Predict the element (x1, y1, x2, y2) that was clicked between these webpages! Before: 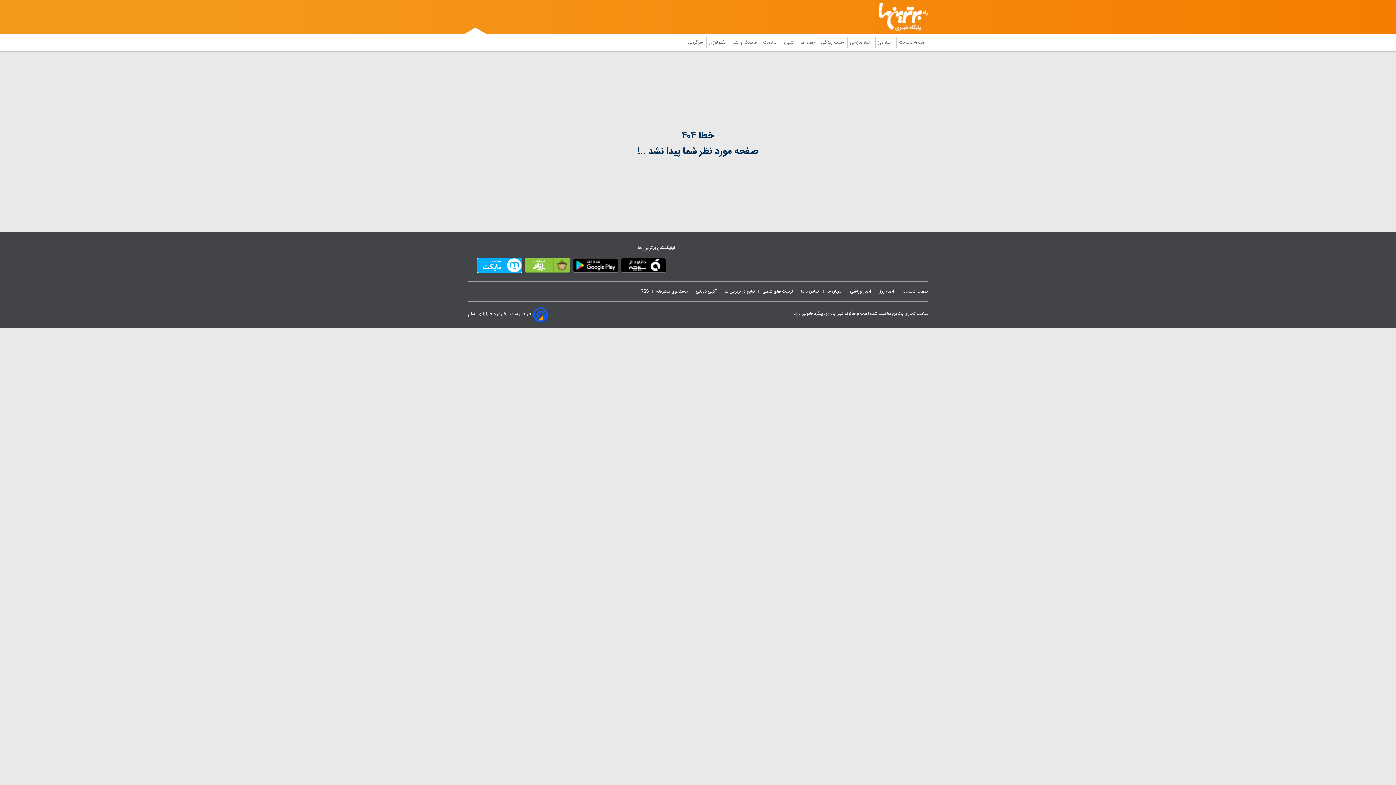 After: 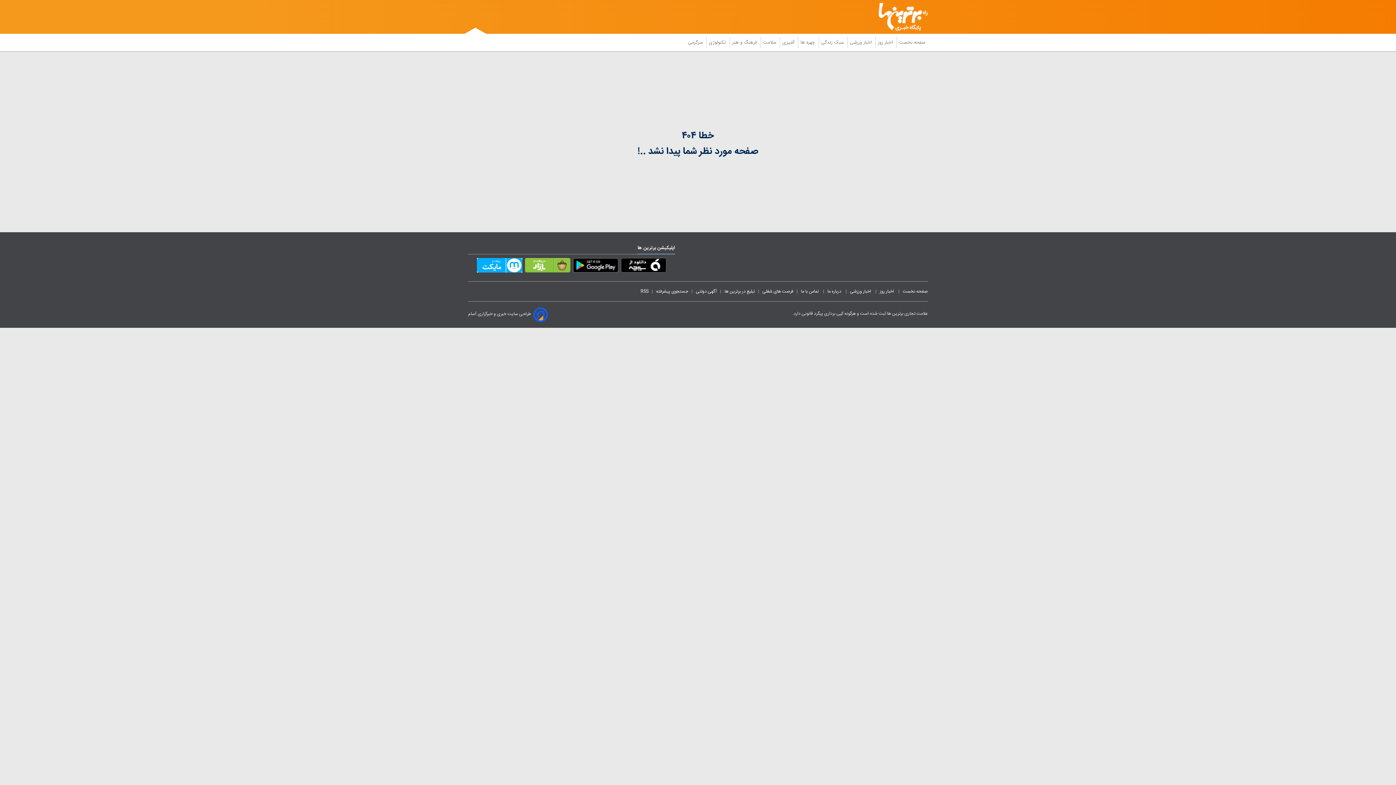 Action: bbox: (640, 288, 648, 295) label: RSS